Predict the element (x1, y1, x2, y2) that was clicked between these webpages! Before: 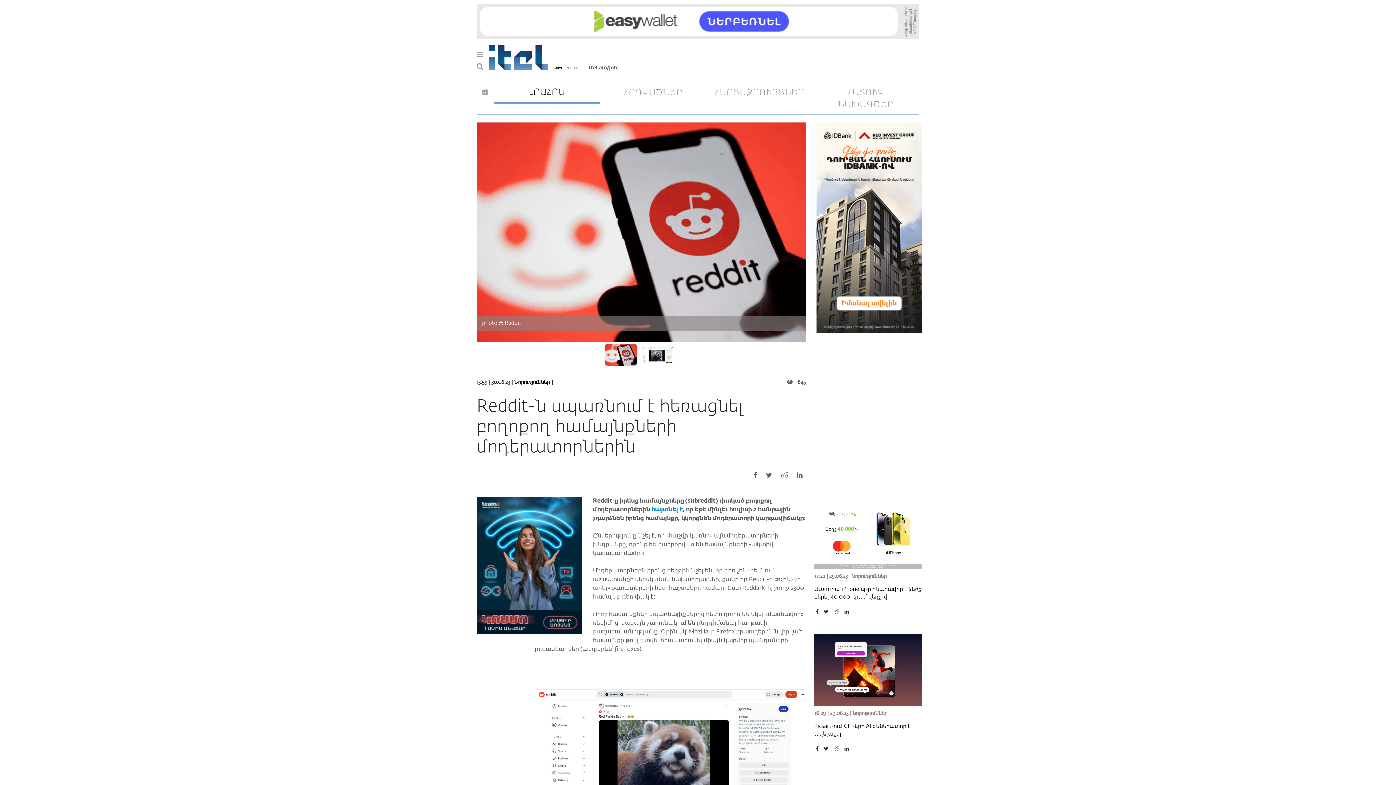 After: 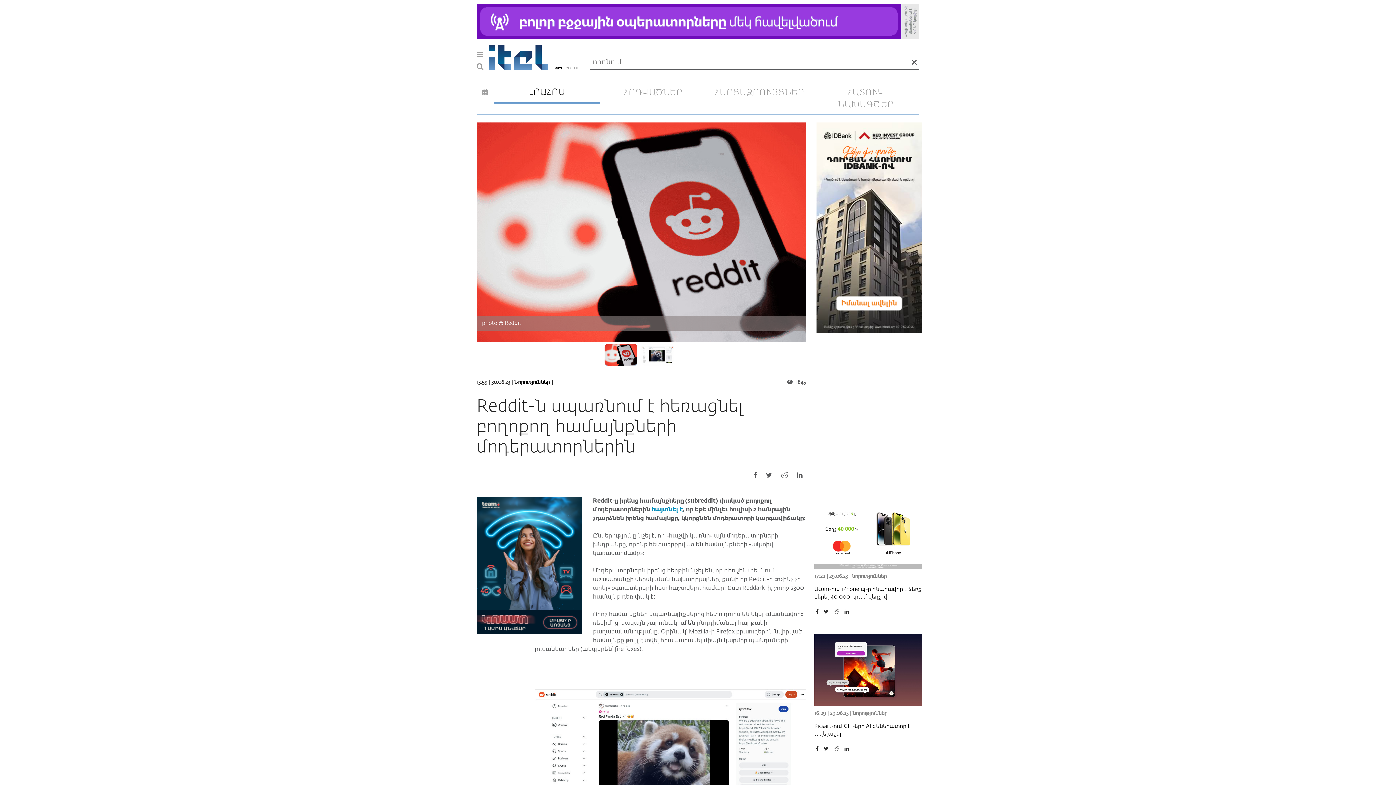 Action: bbox: (476, 60, 489, 72)